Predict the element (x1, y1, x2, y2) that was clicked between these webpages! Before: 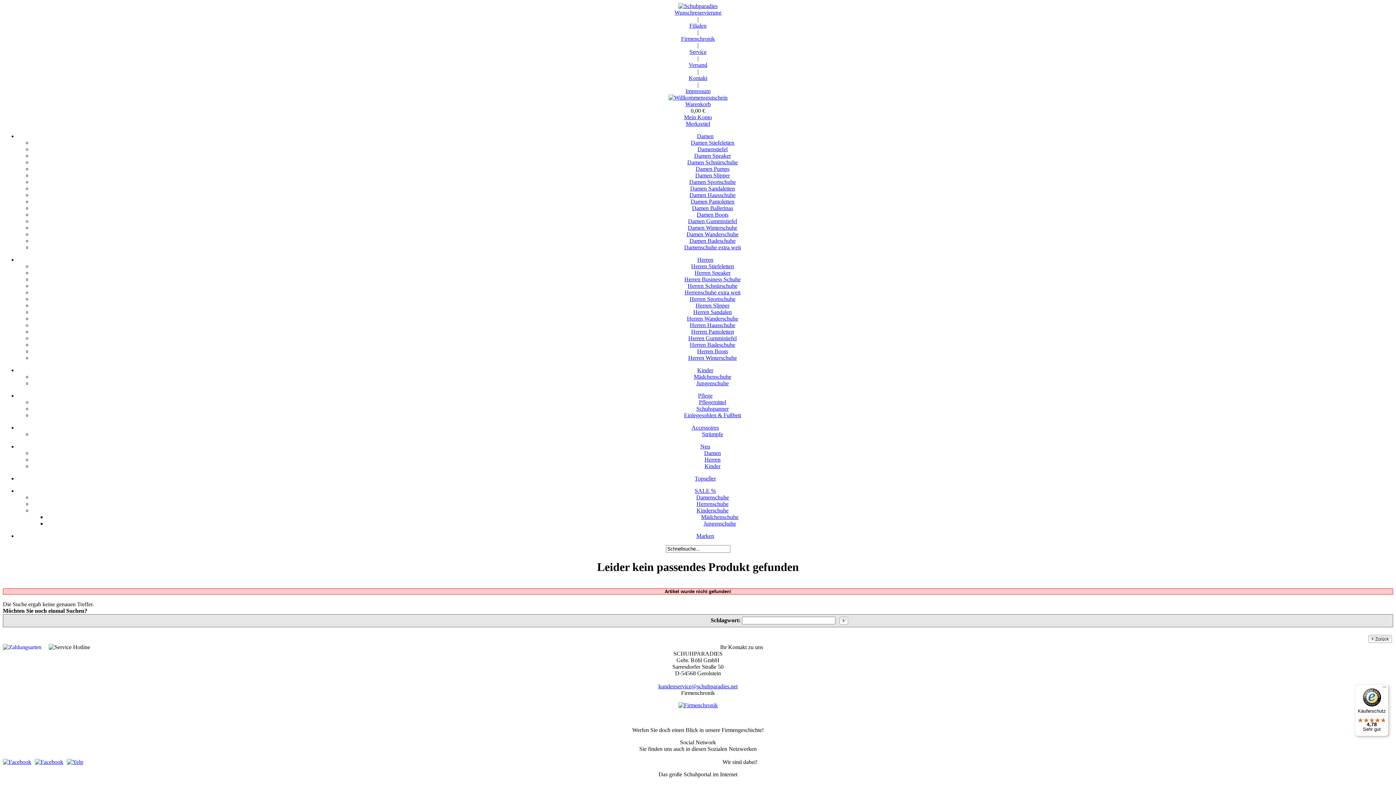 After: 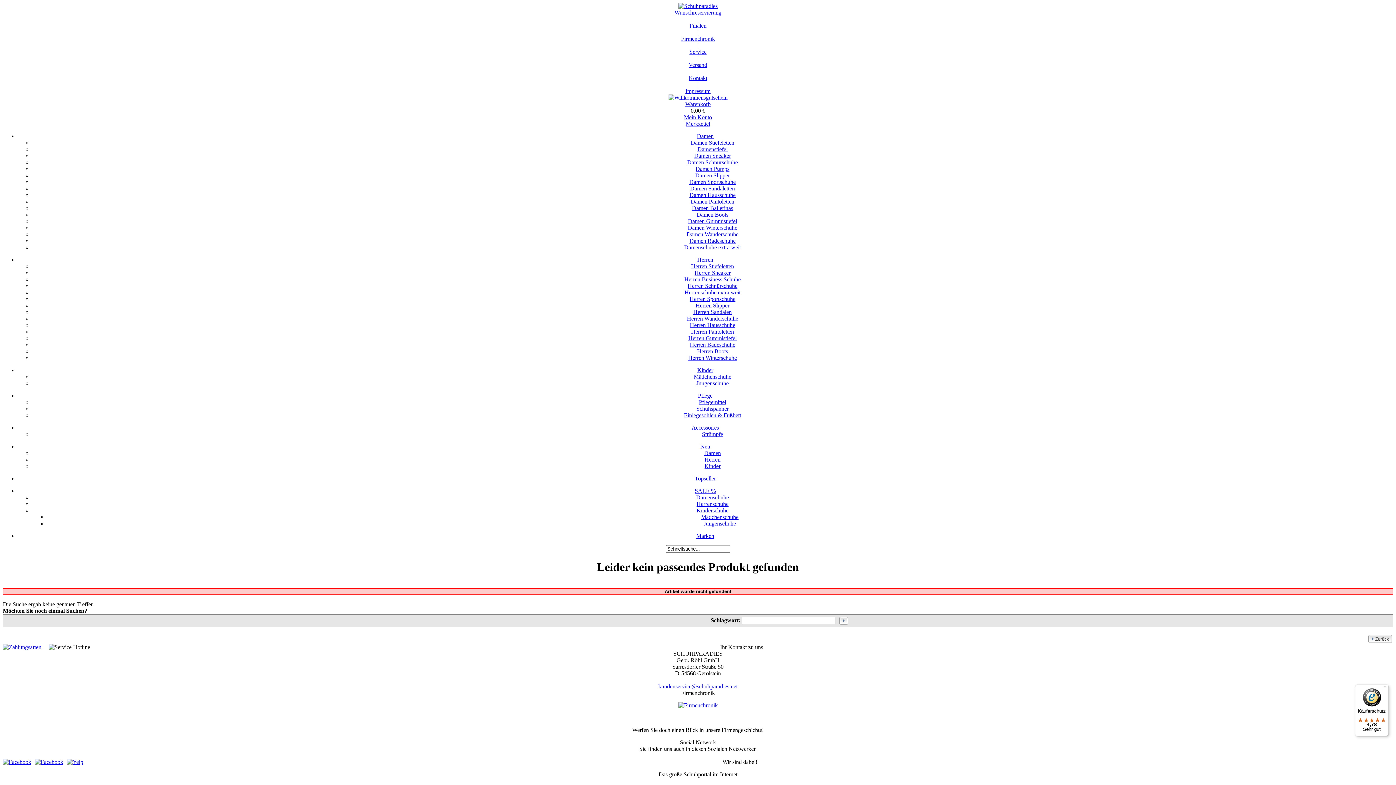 Action: bbox: (34, 759, 63, 765)